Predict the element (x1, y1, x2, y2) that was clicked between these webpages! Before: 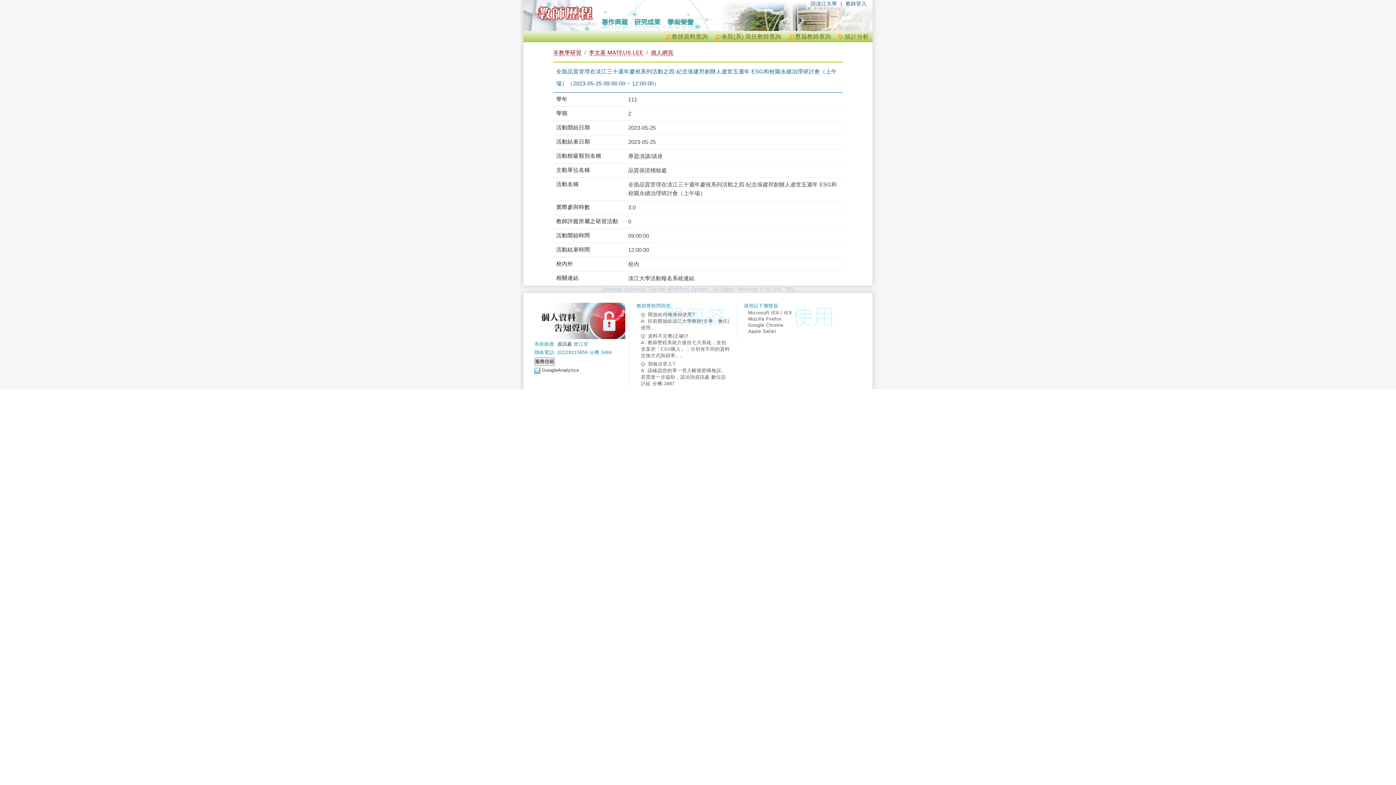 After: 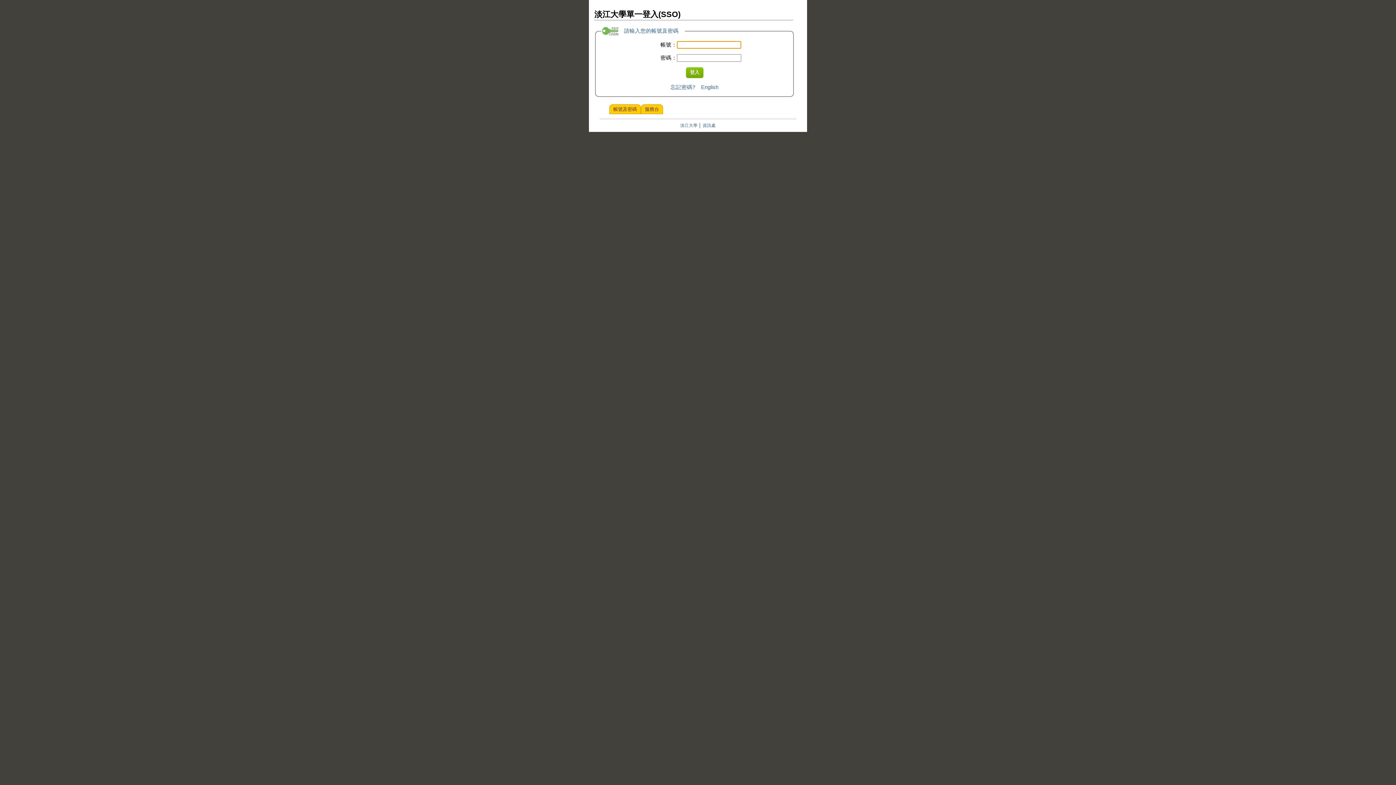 Action: bbox: (845, 0, 866, 6) label: 教師登入